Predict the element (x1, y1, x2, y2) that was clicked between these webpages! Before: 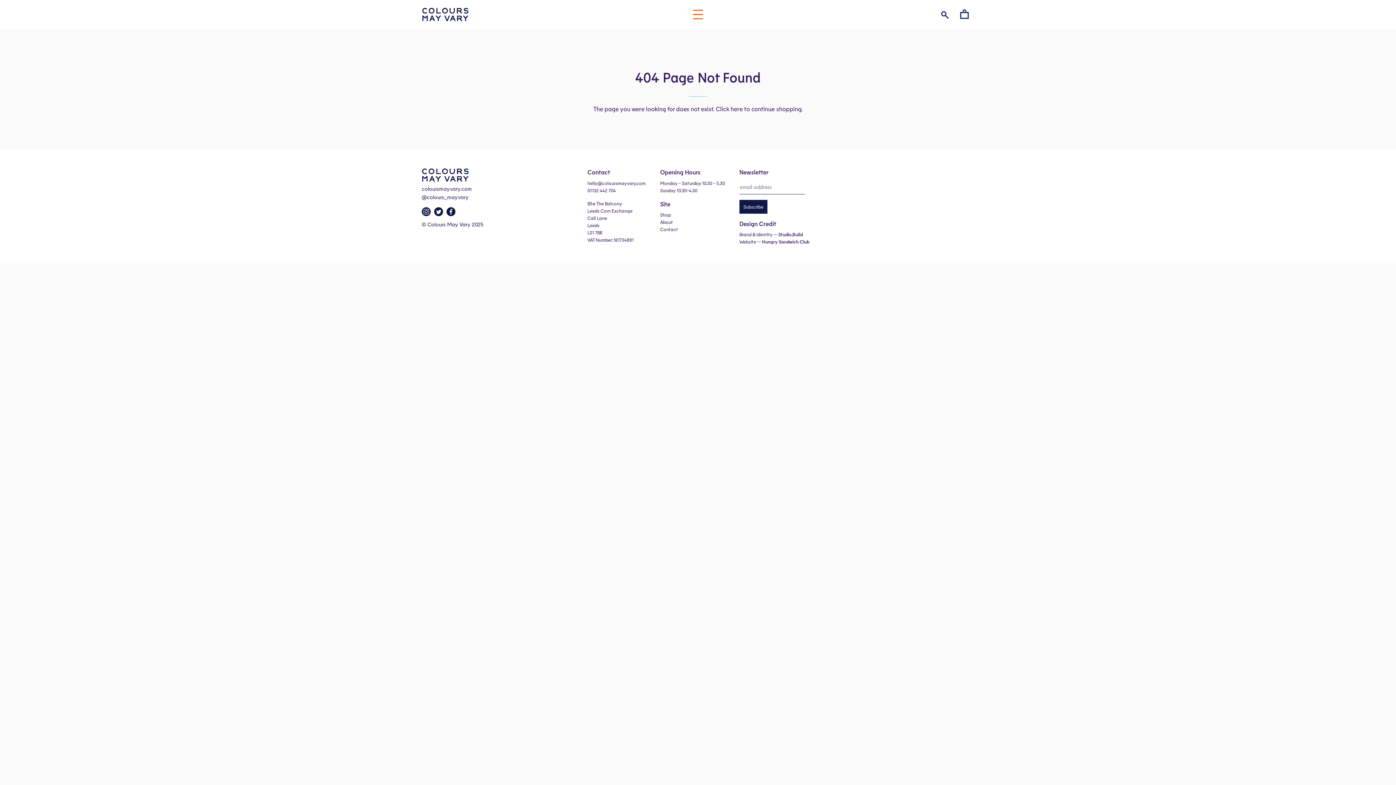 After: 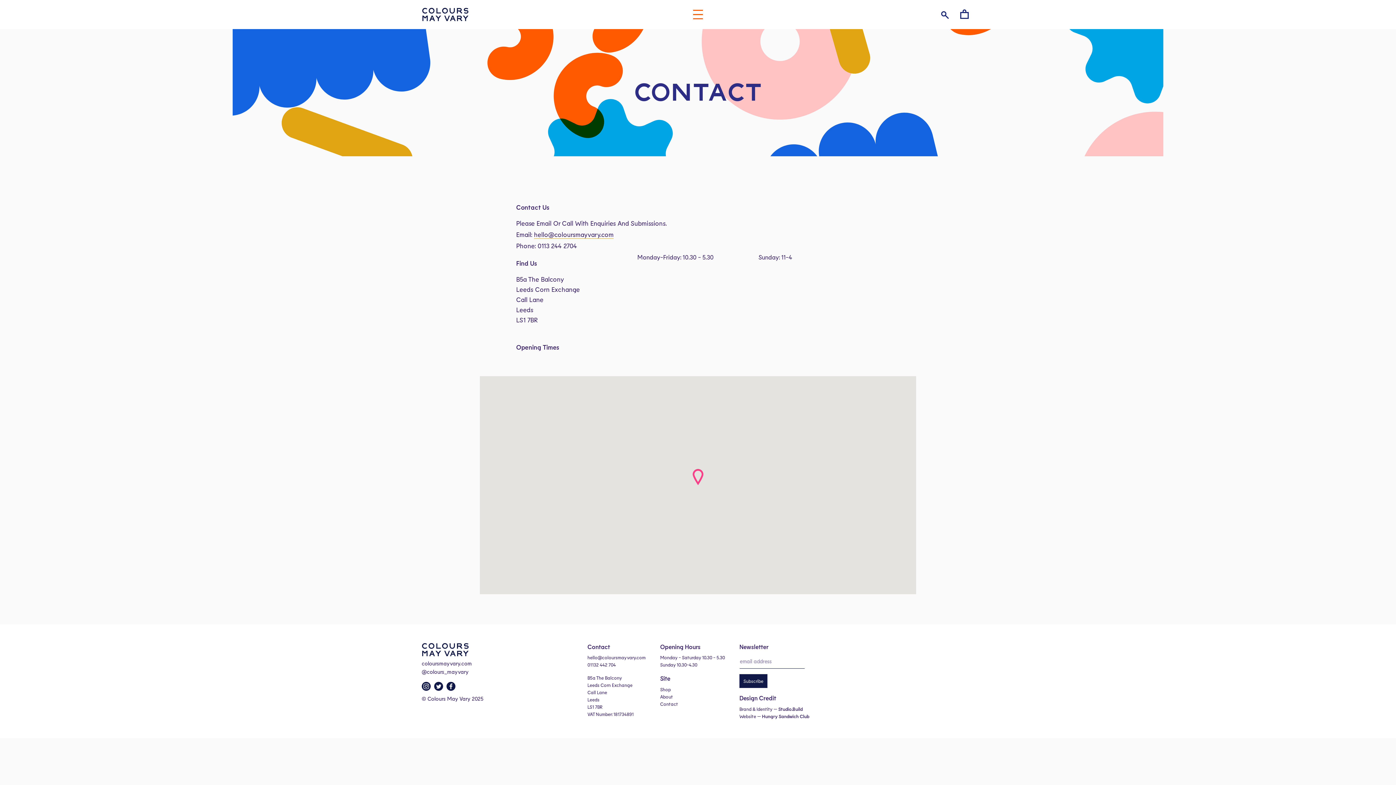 Action: bbox: (660, 226, 678, 232) label: Contact